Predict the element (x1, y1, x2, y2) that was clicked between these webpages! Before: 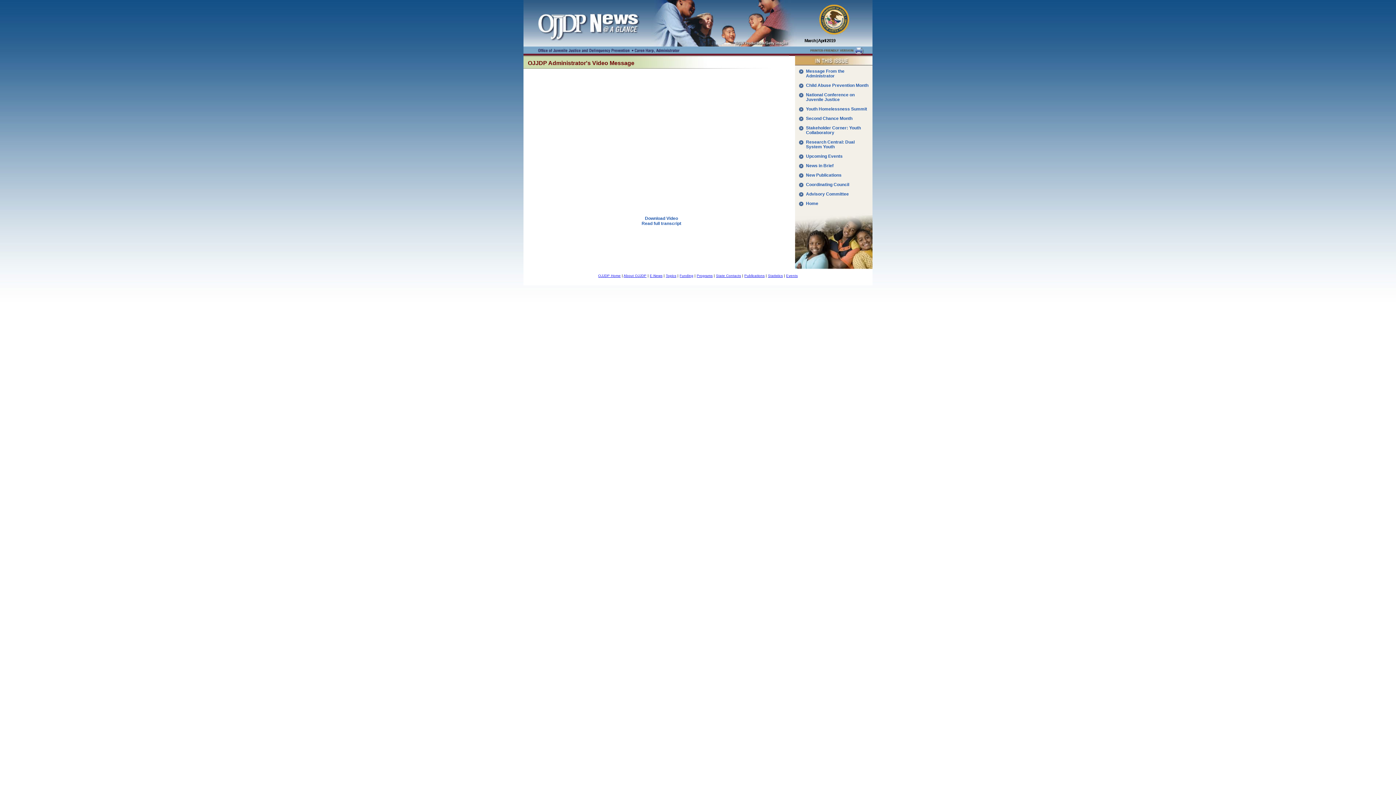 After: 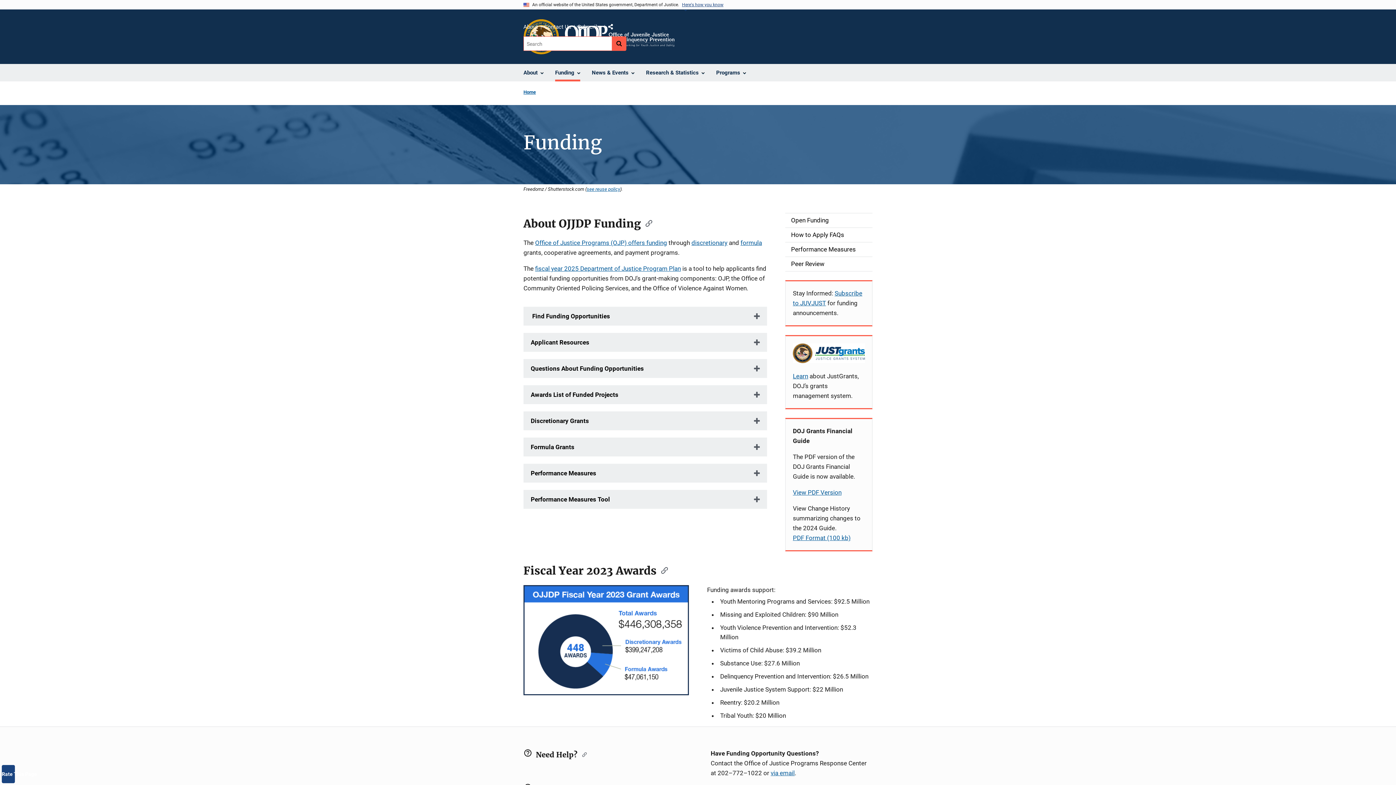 Action: bbox: (679, 273, 693, 277) label: Funding